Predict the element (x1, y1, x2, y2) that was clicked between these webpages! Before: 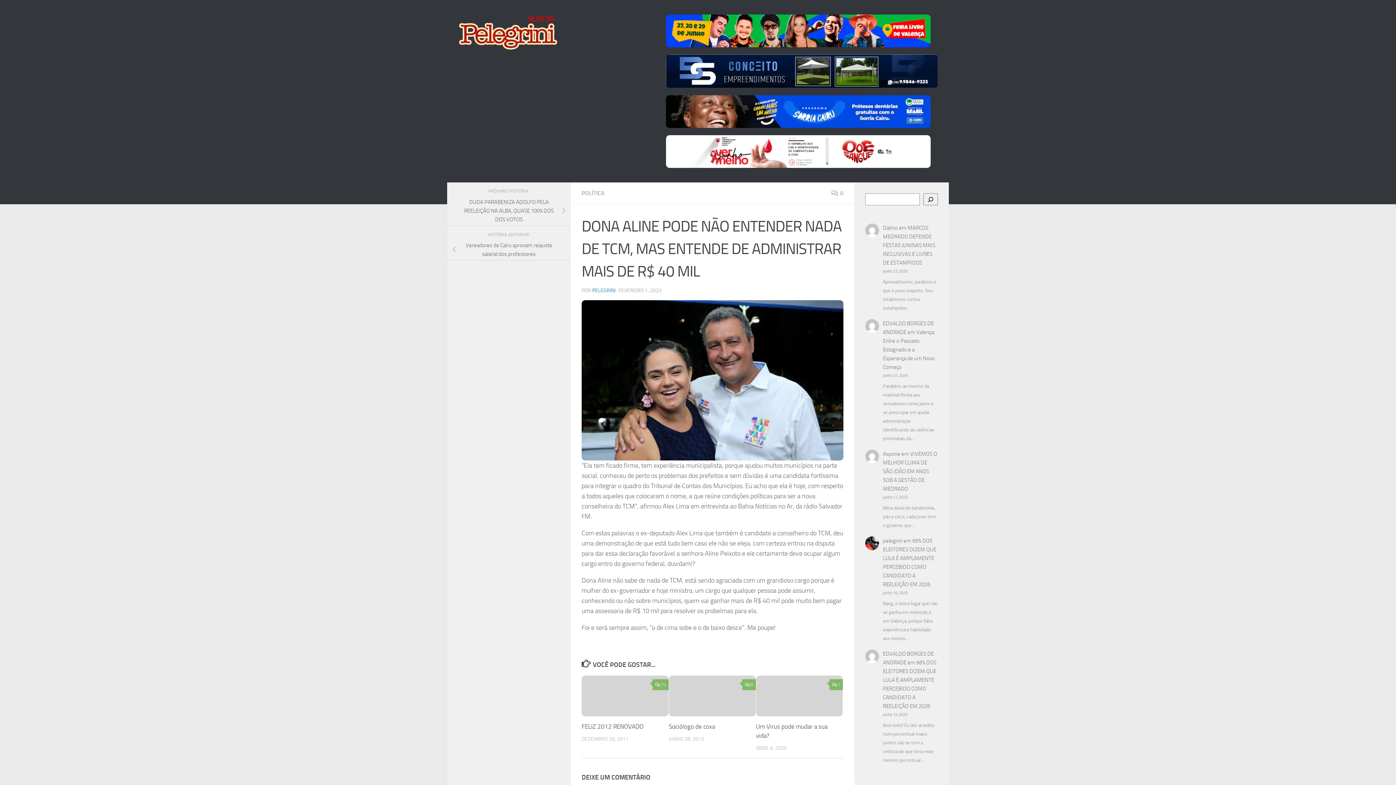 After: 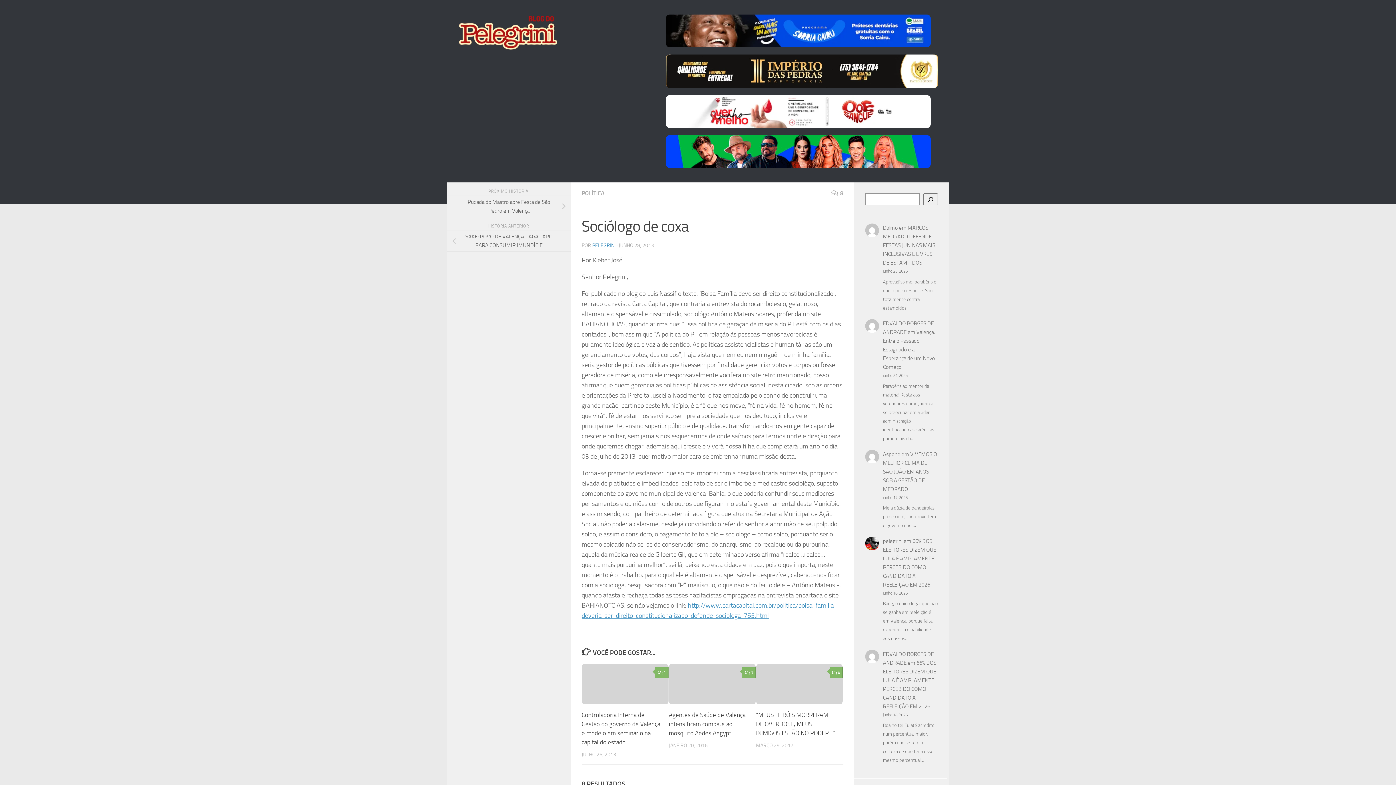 Action: label: Sociólogo de coxa bbox: (669, 723, 715, 730)